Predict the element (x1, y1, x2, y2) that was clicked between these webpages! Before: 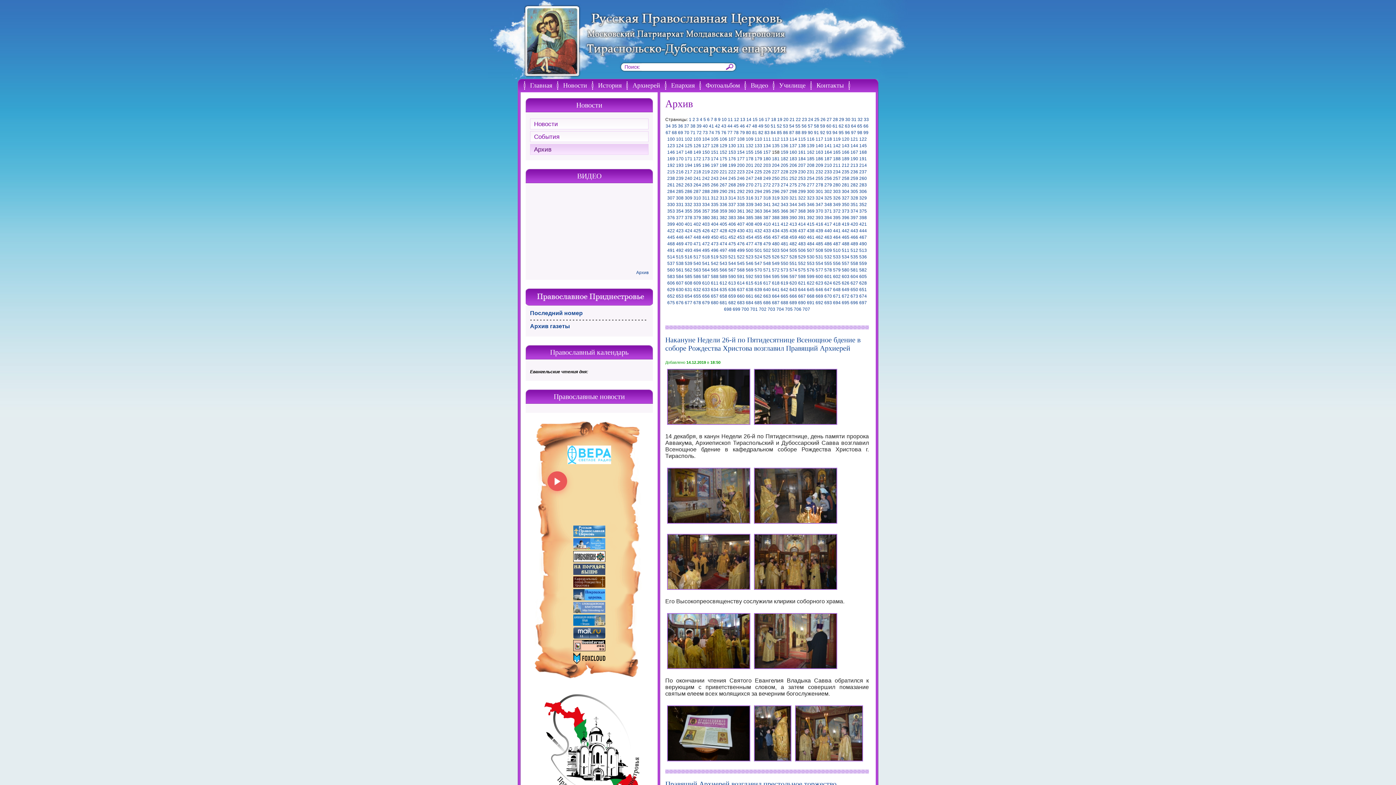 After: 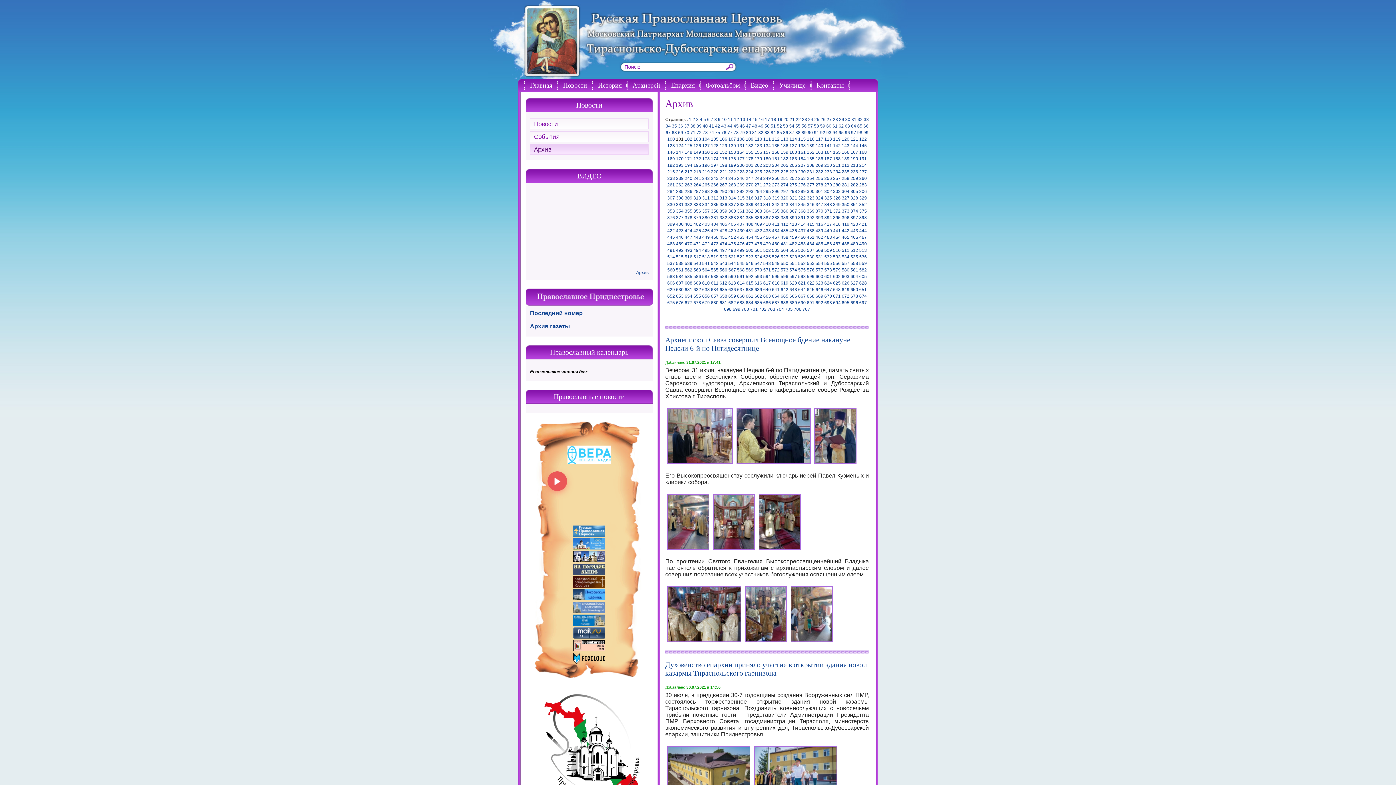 Action: bbox: (676, 136, 683, 141) label: 101